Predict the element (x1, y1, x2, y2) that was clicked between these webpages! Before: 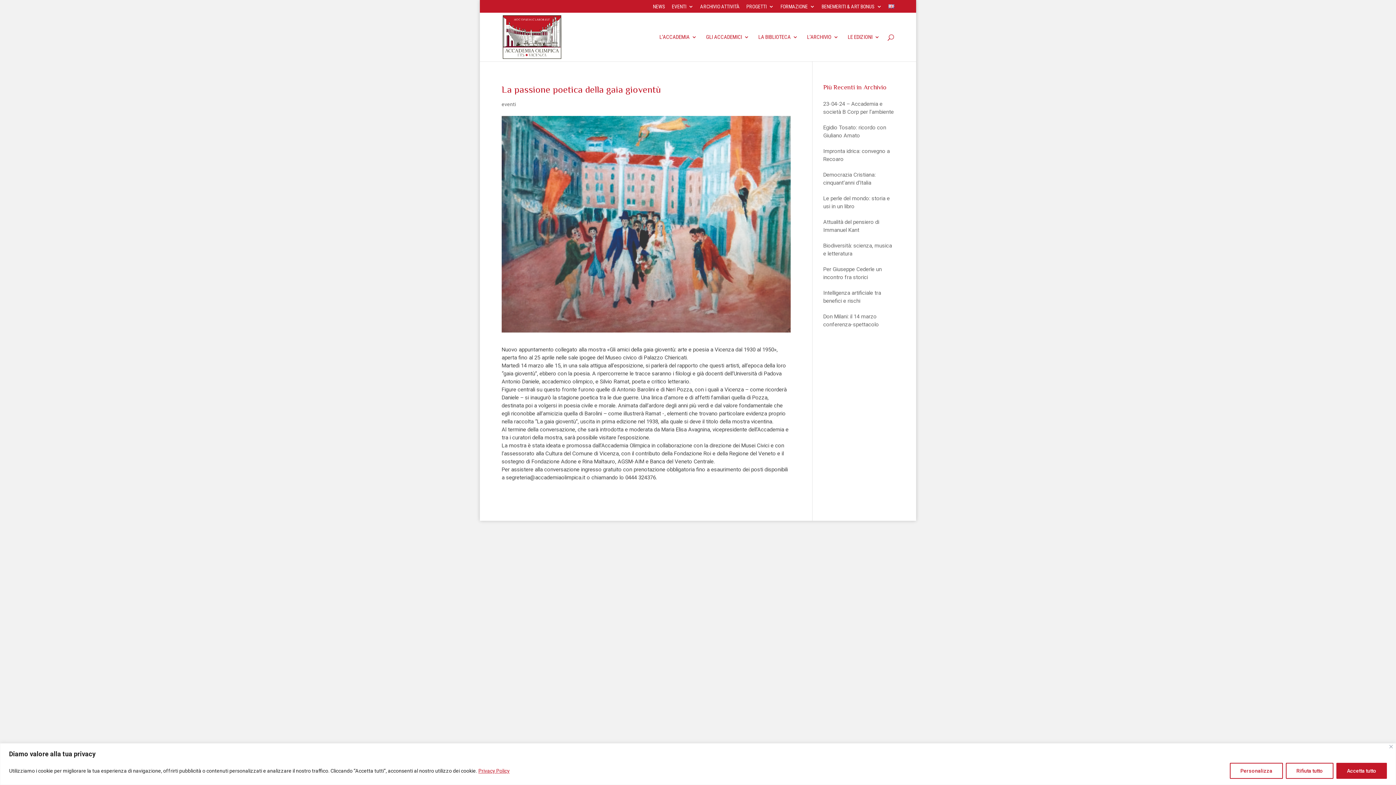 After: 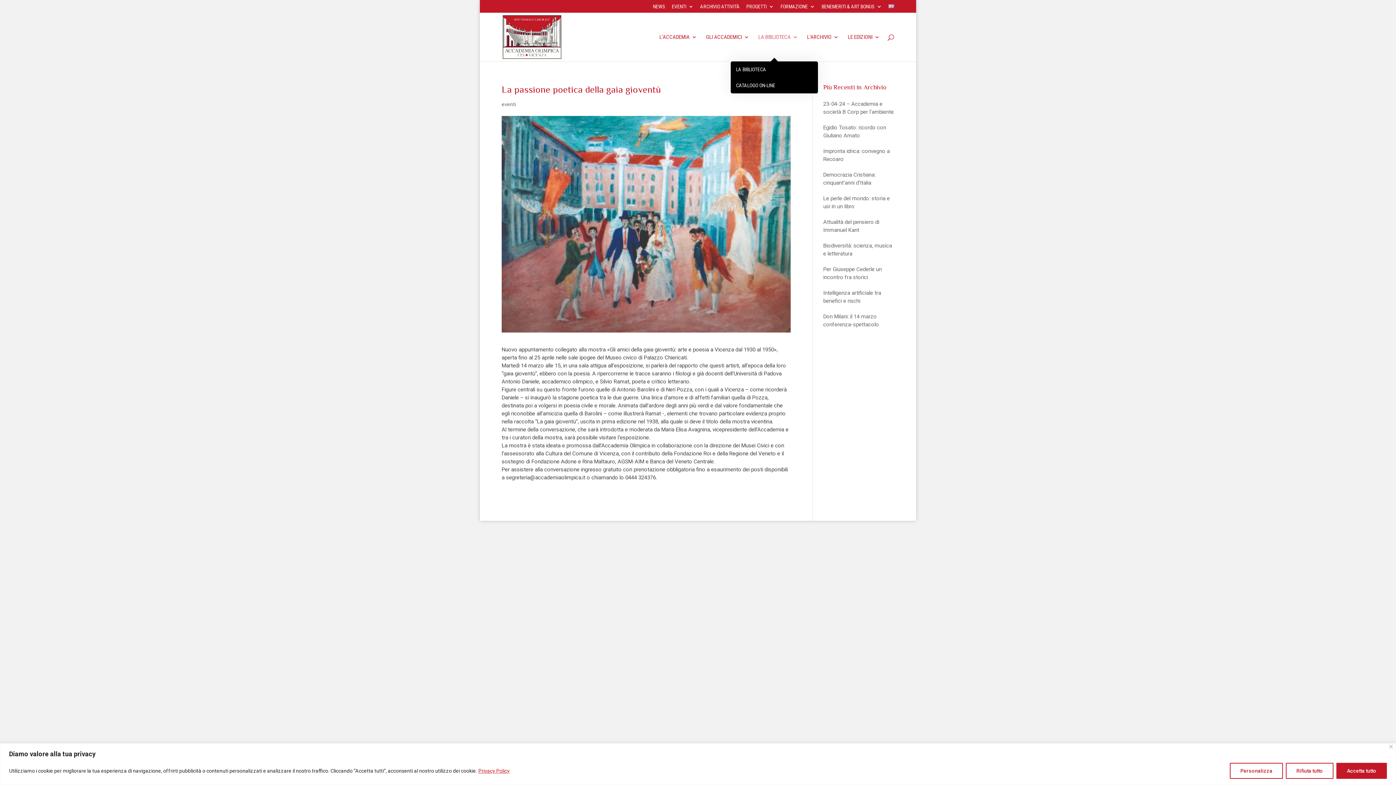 Action: bbox: (758, 34, 798, 61) label: LA BIBLIOTECA